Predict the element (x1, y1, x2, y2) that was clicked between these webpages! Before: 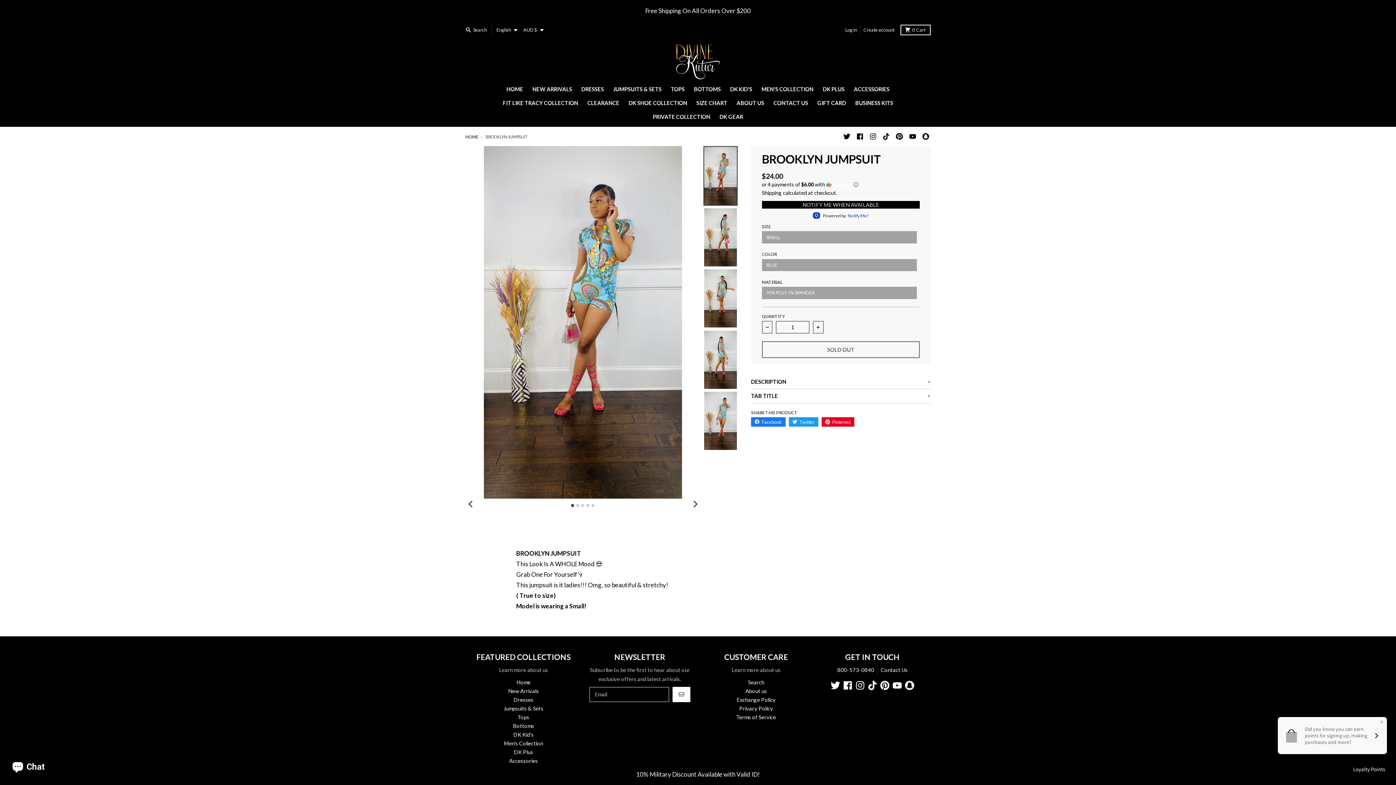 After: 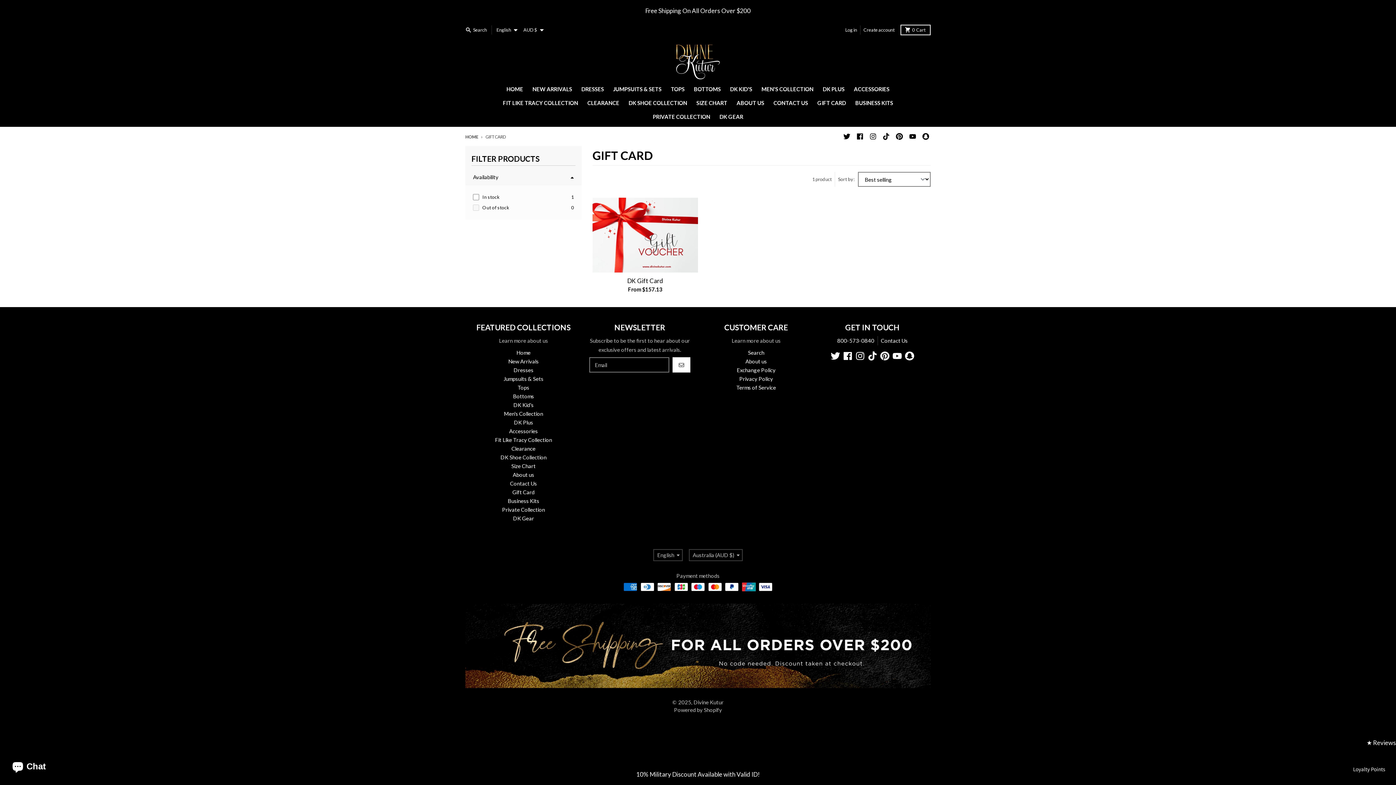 Action: label: GIFT CARD bbox: (812, 96, 850, 110)